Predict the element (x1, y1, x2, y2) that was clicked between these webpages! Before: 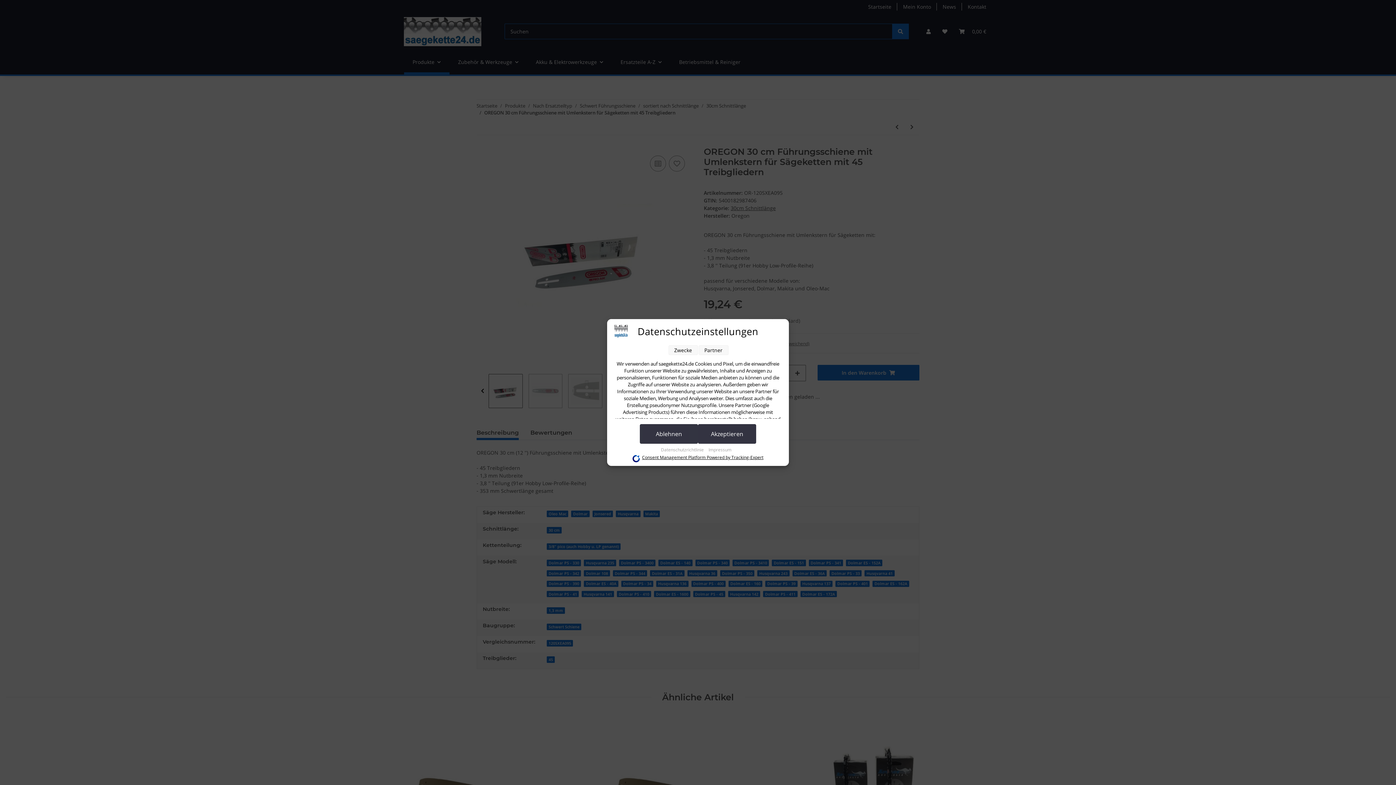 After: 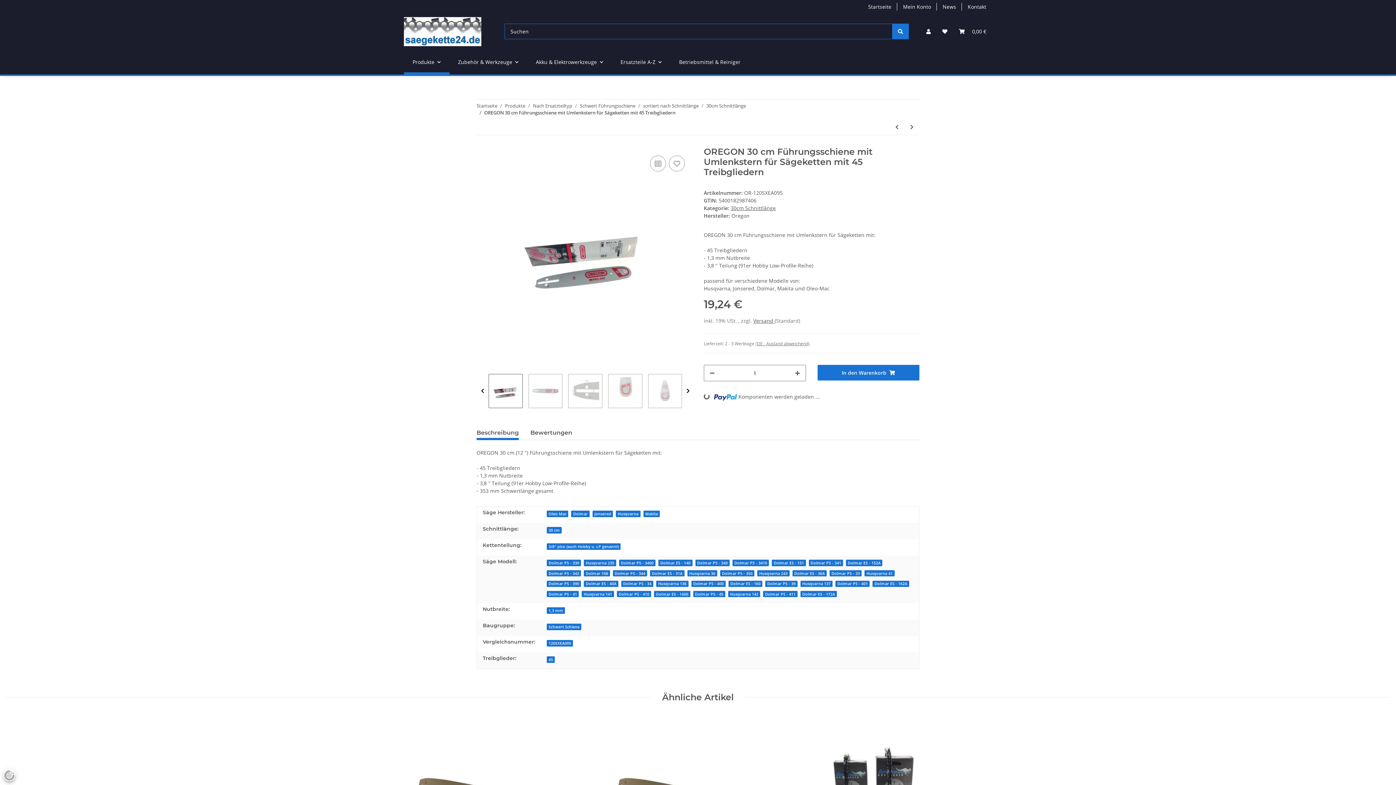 Action: label: Akzeptieren bbox: (698, 424, 756, 444)